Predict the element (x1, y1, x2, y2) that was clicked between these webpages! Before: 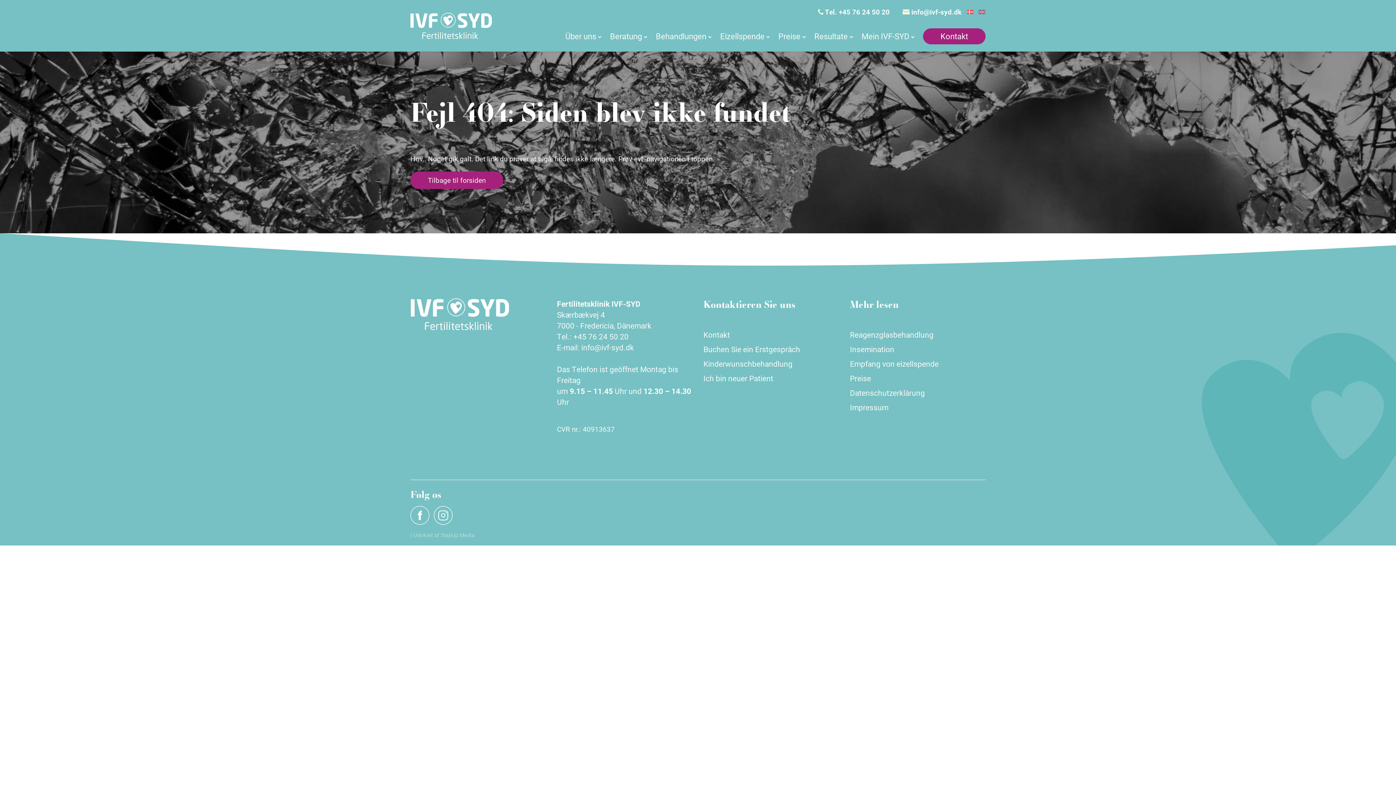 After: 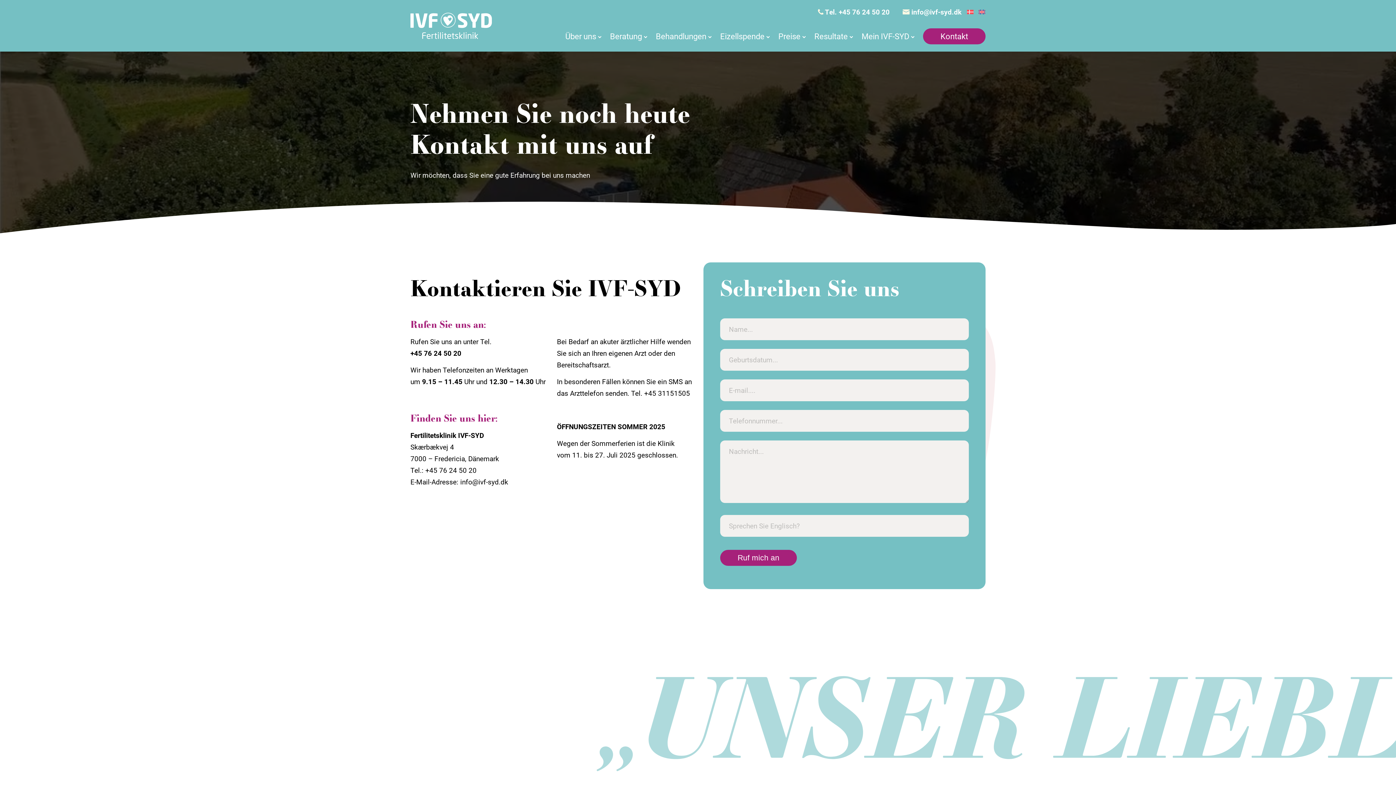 Action: bbox: (703, 327, 730, 342) label: Kontakt